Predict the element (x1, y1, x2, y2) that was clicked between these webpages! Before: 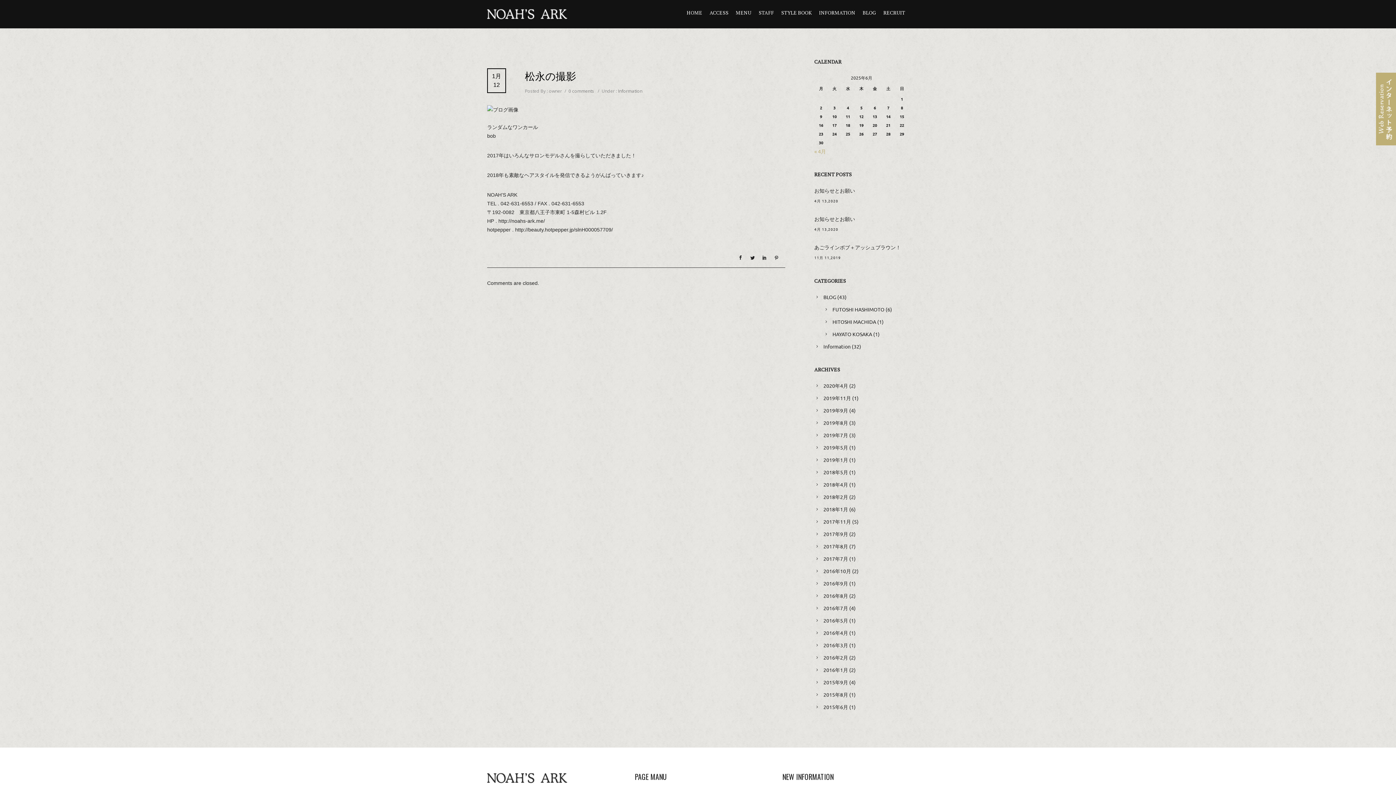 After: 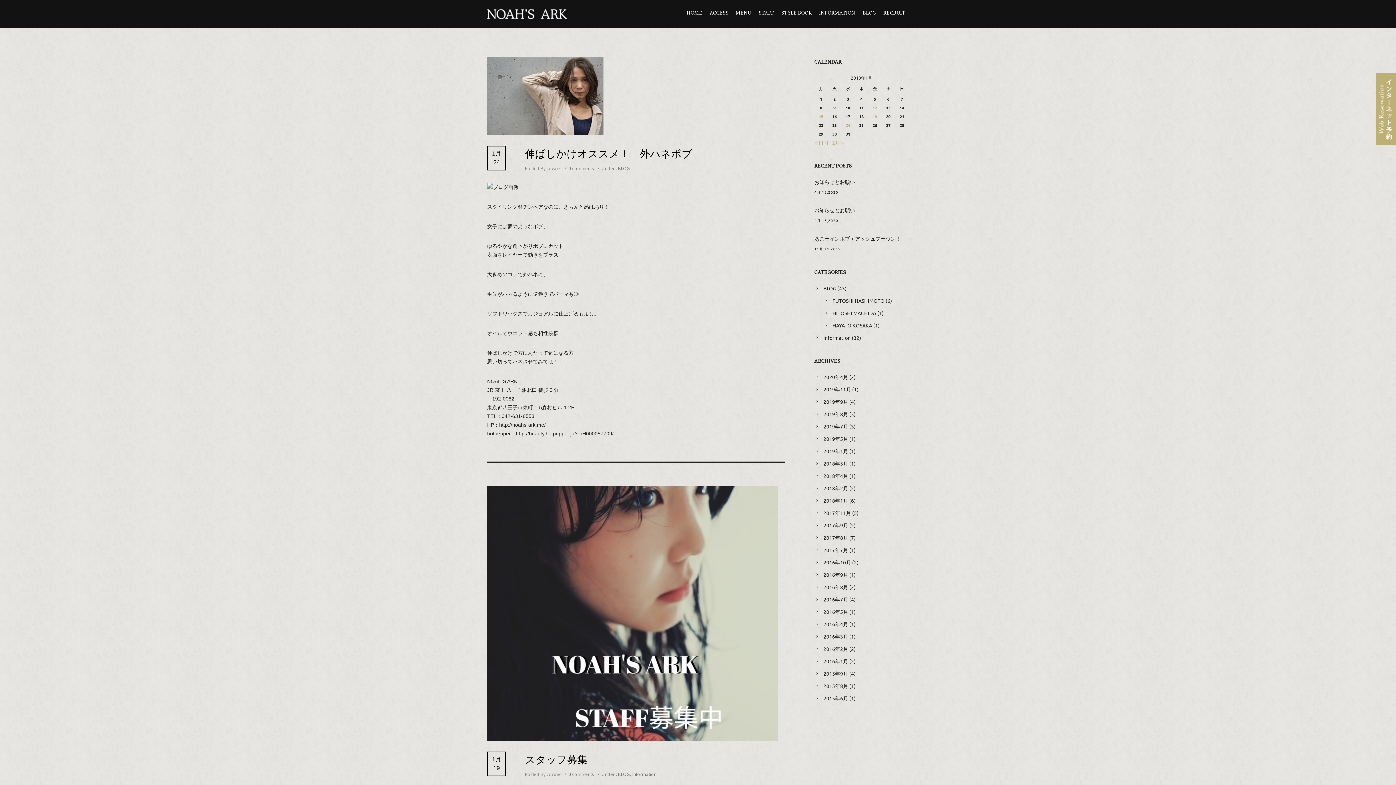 Action: bbox: (823, 506, 848, 512) label: 2018年1月